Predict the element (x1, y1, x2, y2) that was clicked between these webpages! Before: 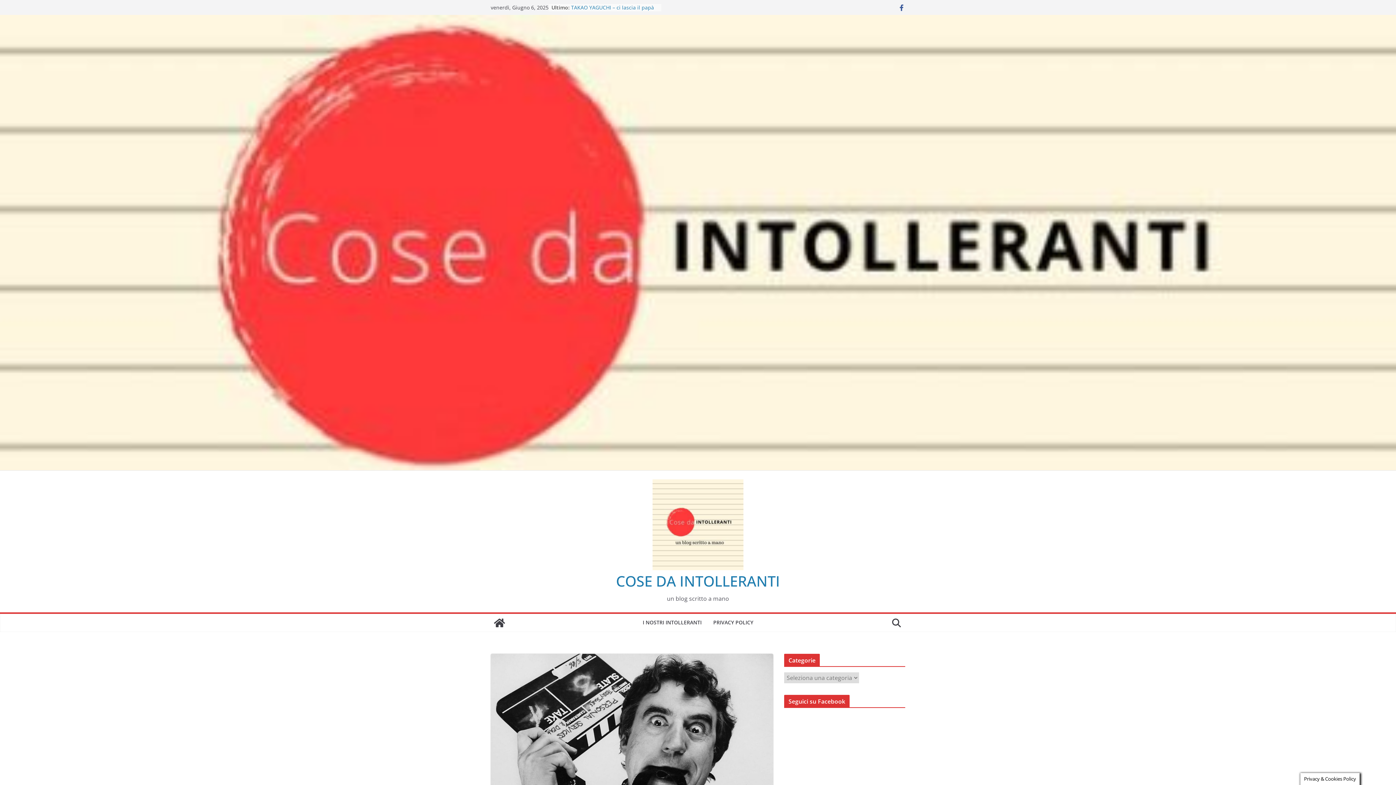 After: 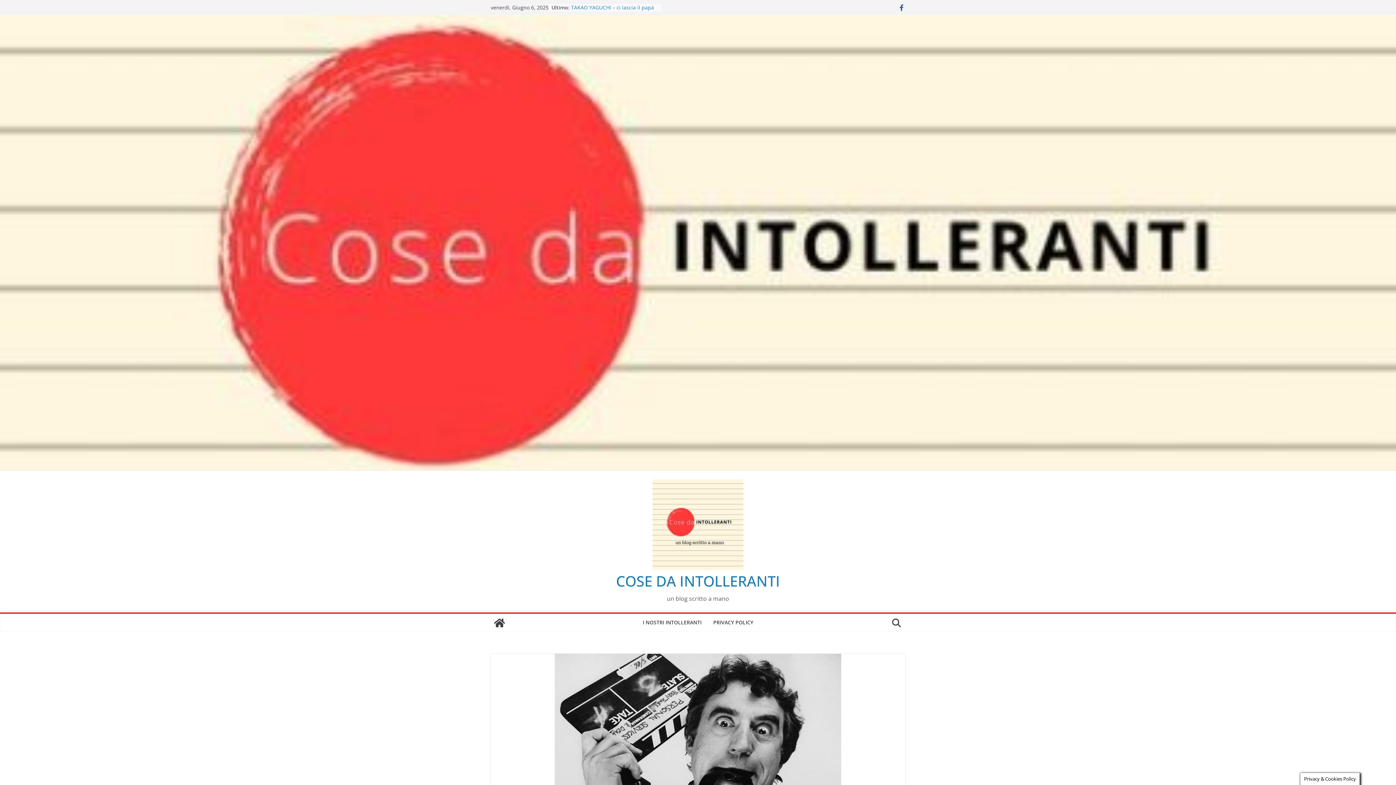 Action: bbox: (616, 571, 780, 591) label: COSE DA INTOLLERANTI